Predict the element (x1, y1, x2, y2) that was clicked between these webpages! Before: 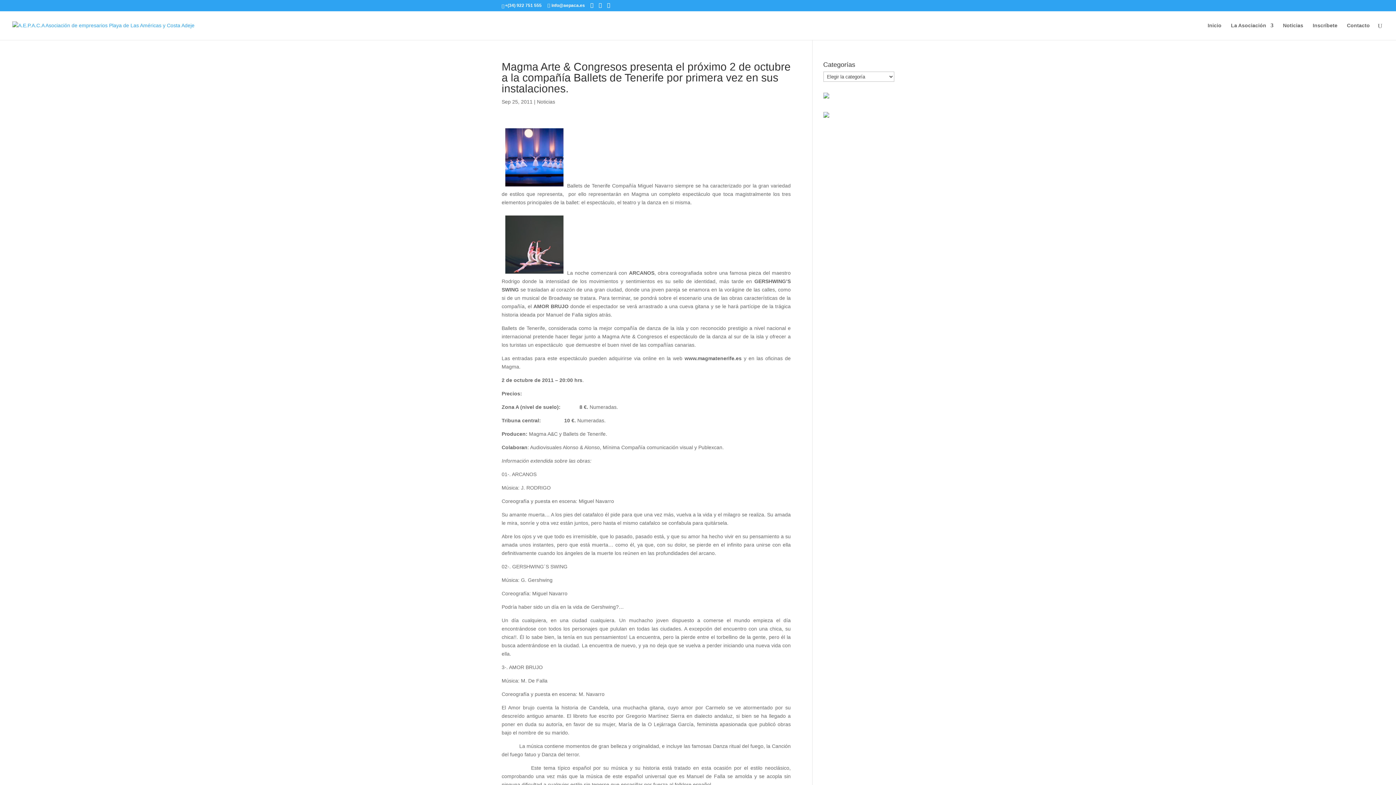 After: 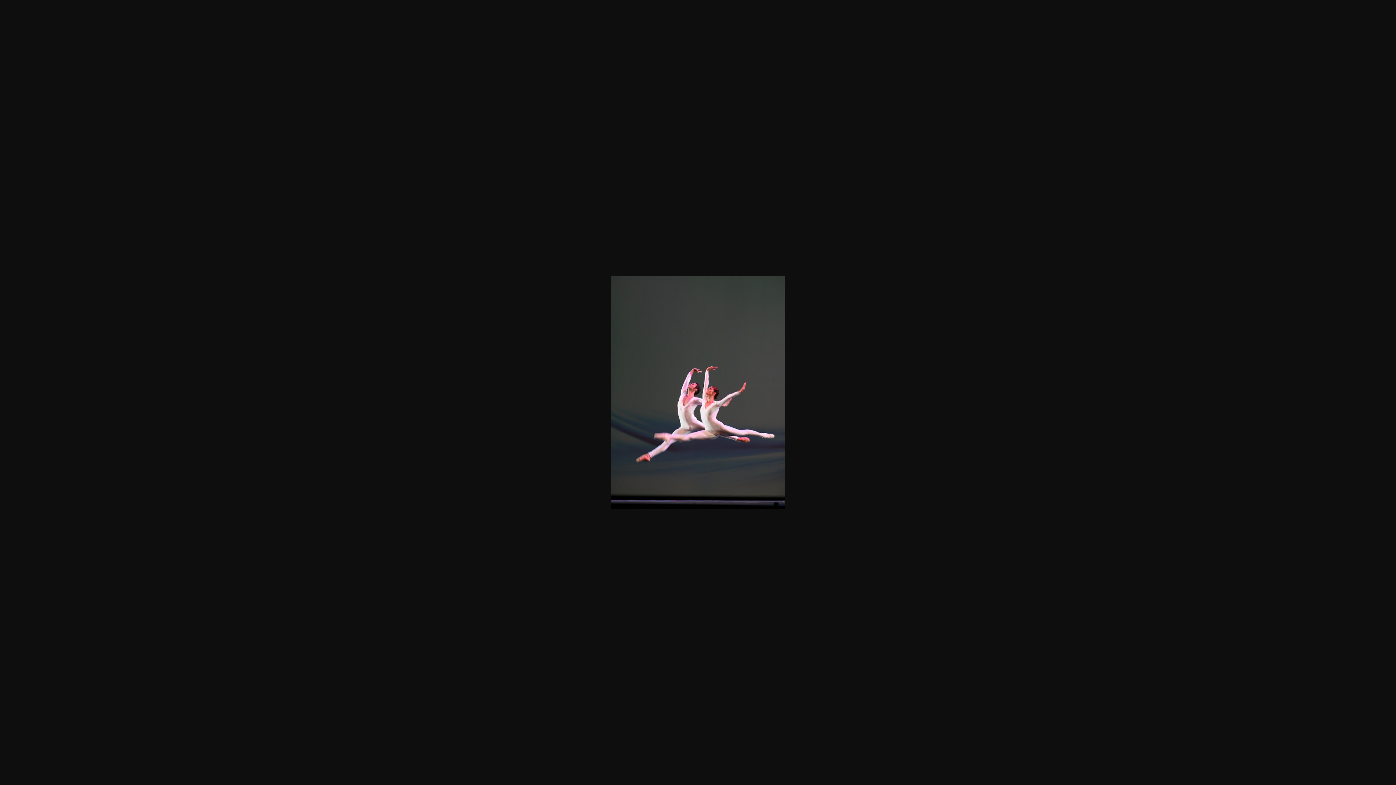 Action: bbox: (501, 270, 567, 276)